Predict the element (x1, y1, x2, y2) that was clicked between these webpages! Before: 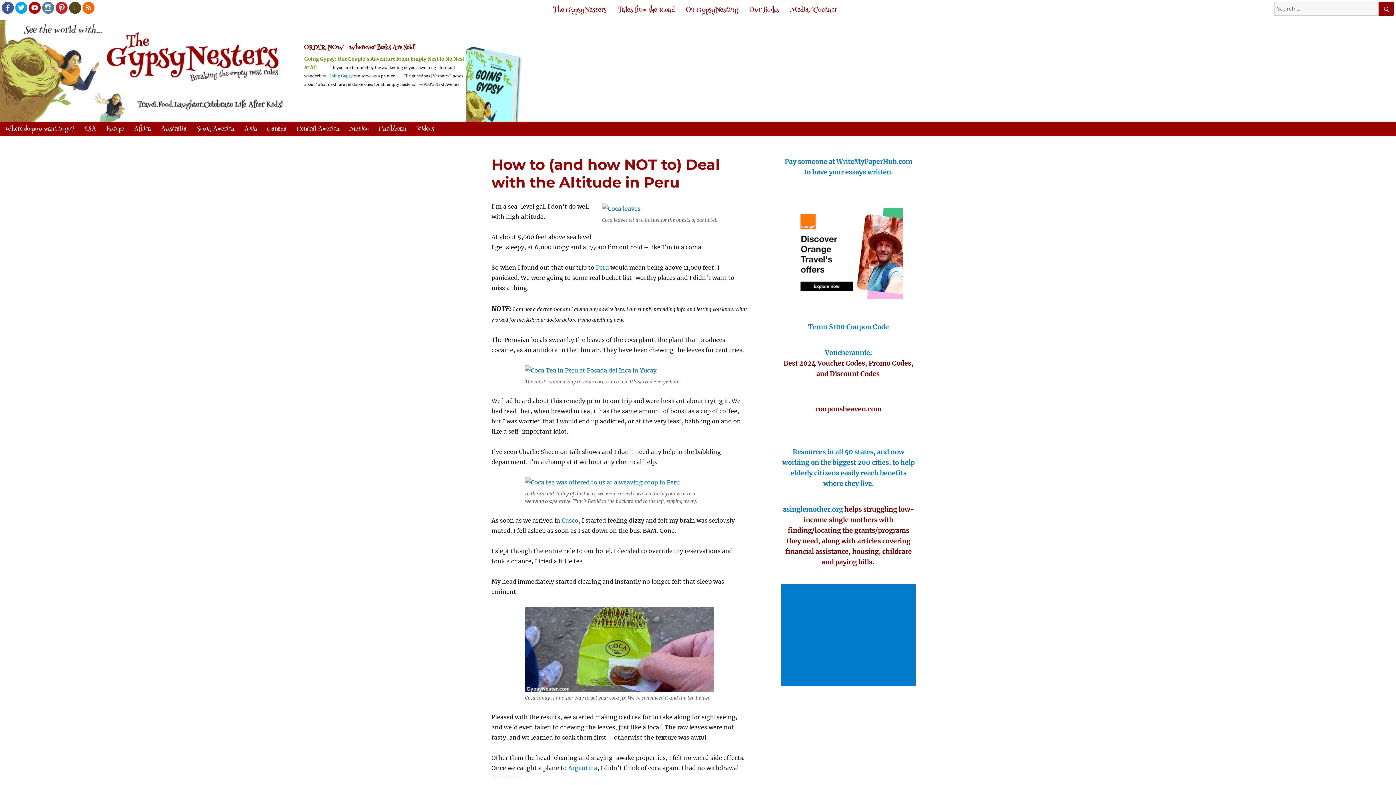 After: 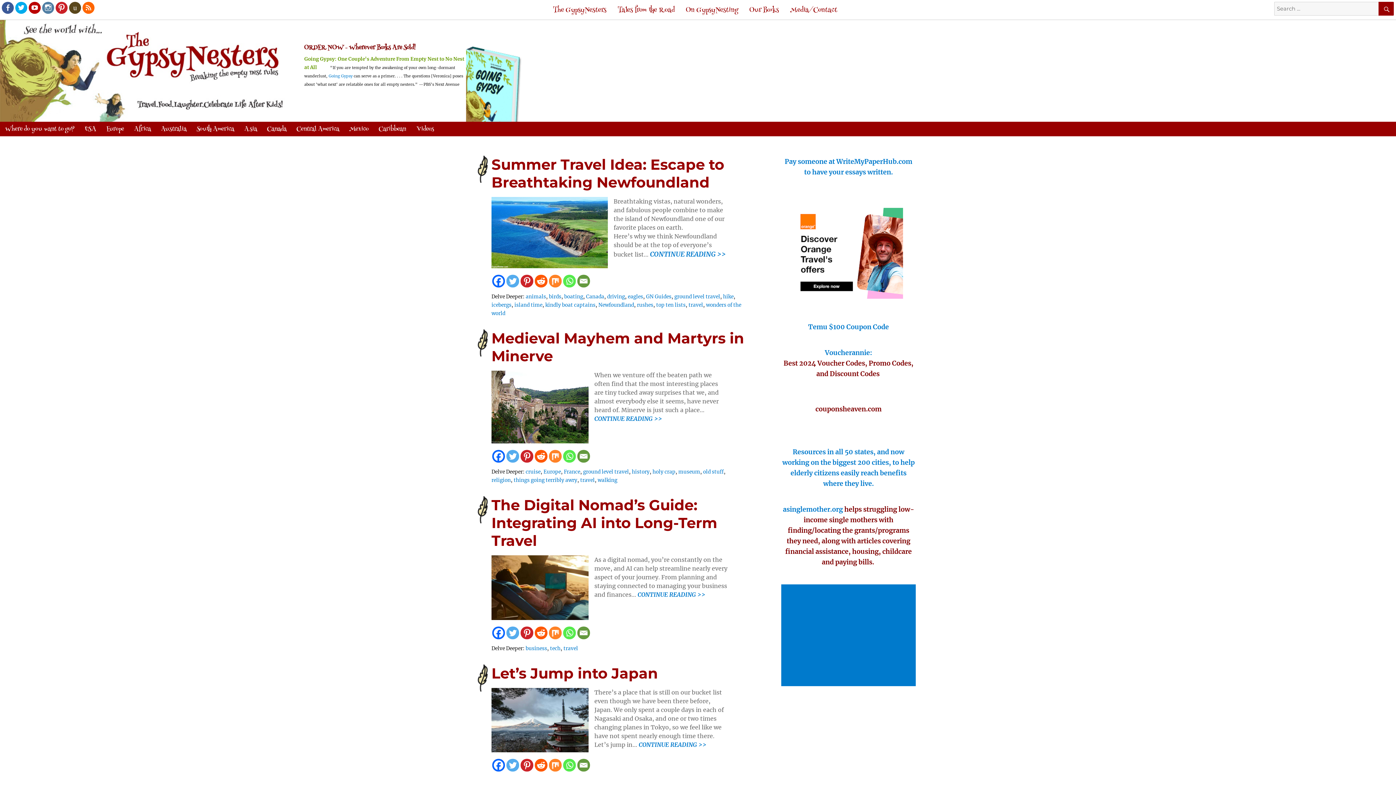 Action: label: The GypsyNesters bbox: (547, 1, 612, 18)